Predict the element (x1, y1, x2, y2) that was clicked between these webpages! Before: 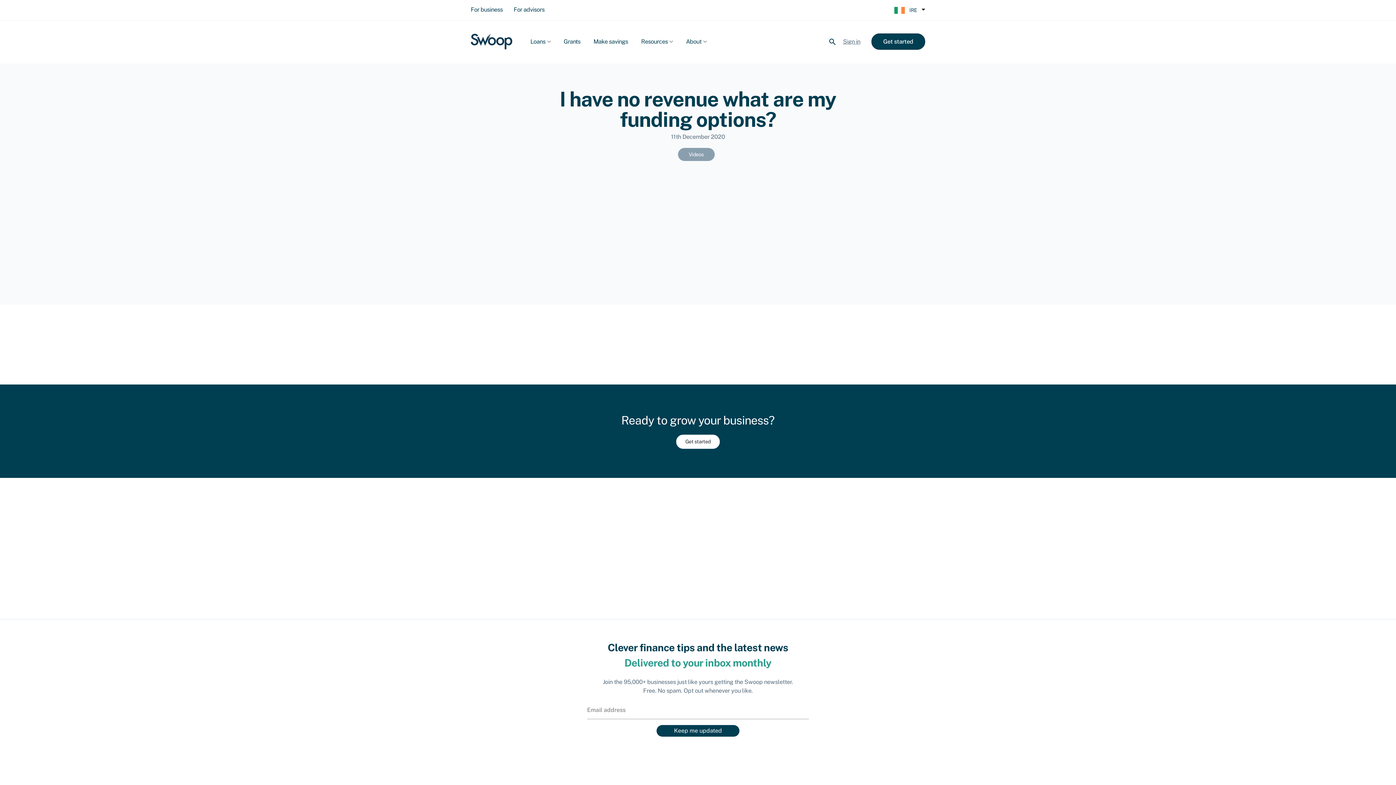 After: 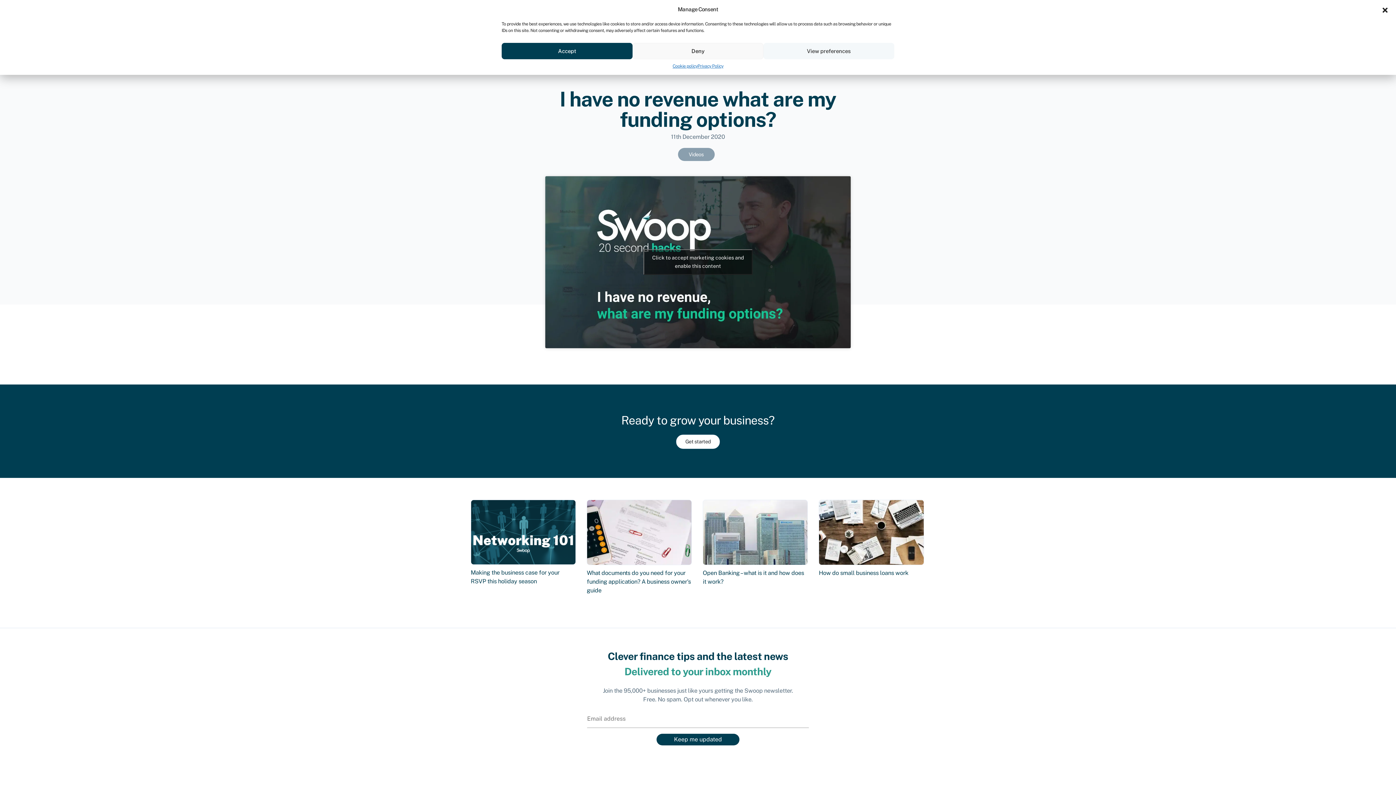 Action: label: Sign in bbox: (843, 38, 860, 44)